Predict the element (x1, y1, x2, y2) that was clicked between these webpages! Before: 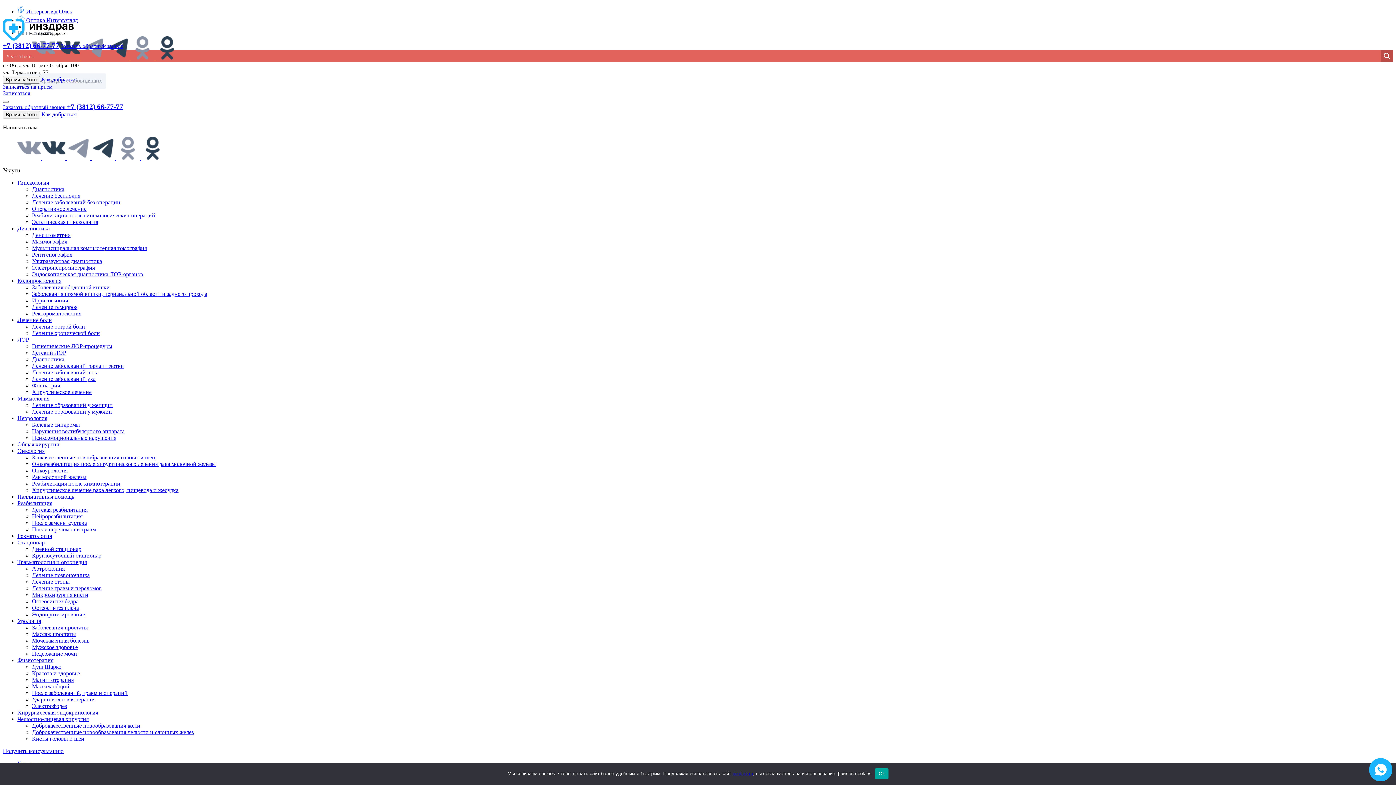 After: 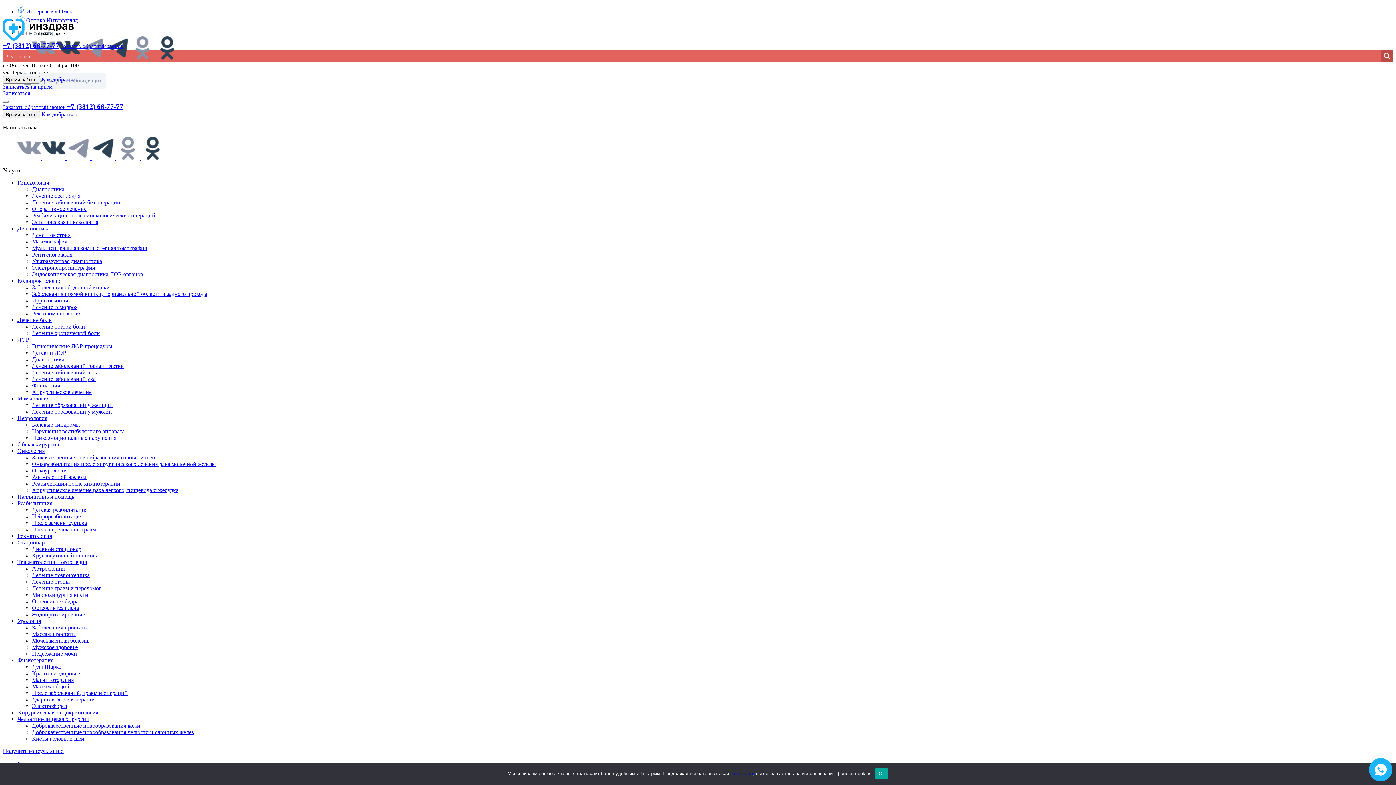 Action: bbox: (32, 552, 101, 558) label: Круглосуточный стационар